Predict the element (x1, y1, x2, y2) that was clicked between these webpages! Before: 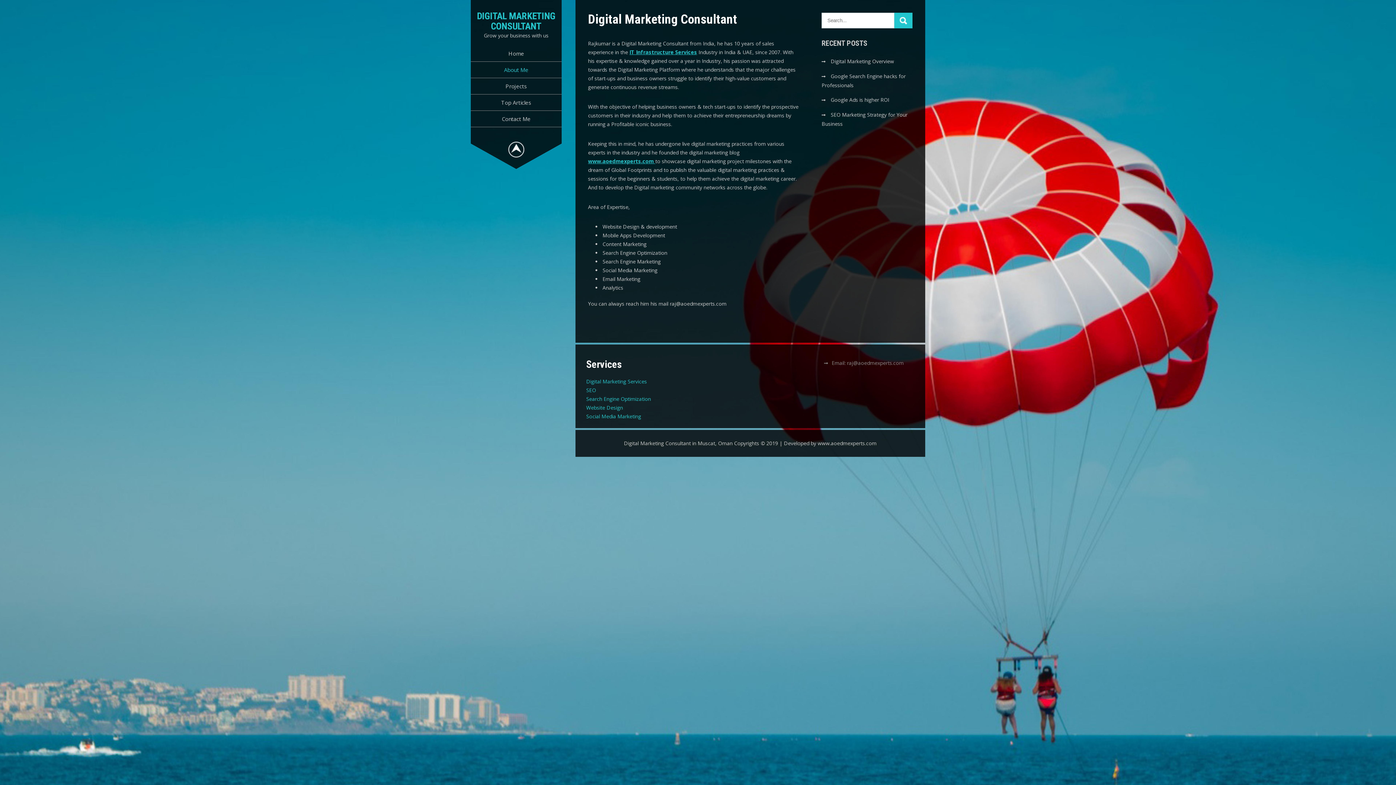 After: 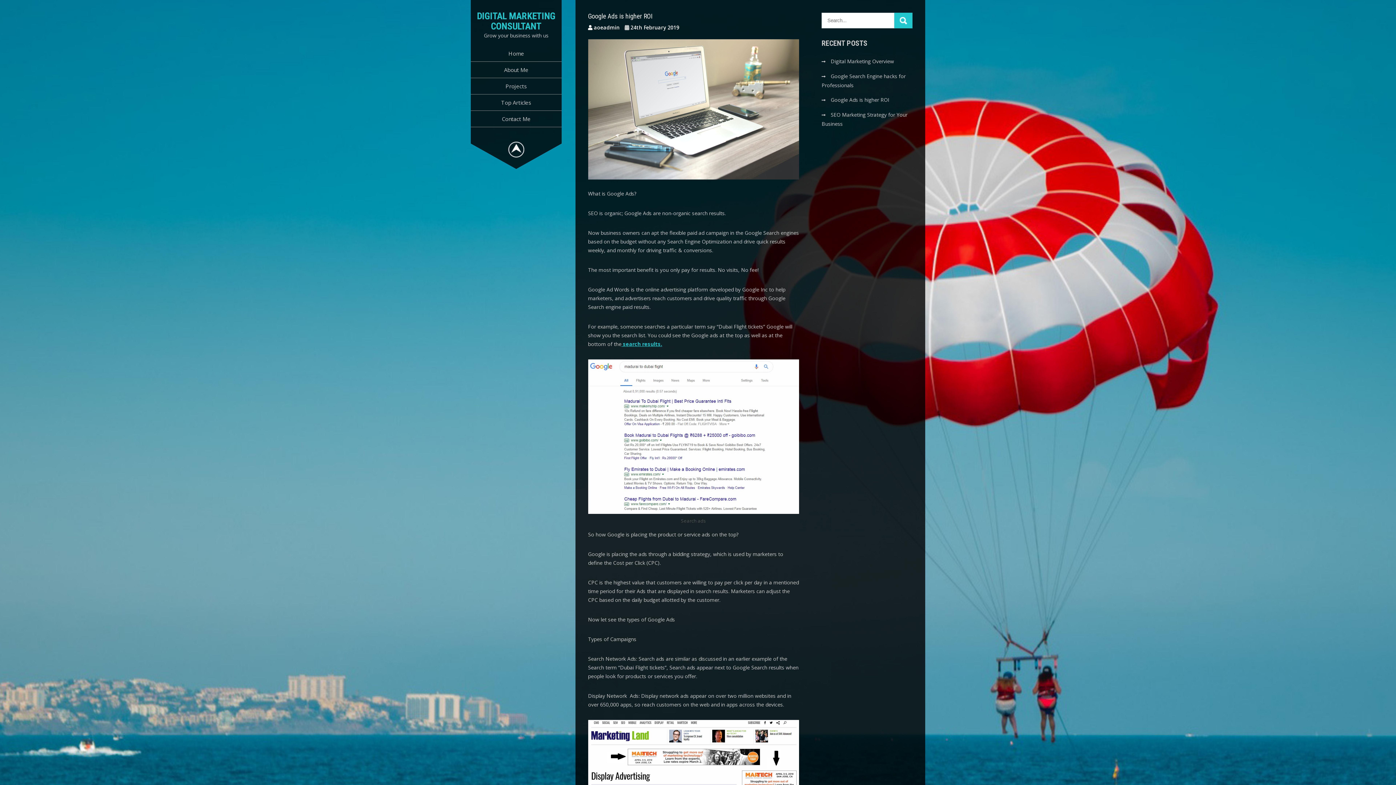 Action: label: Google Ads is higher ROI bbox: (830, 96, 889, 103)